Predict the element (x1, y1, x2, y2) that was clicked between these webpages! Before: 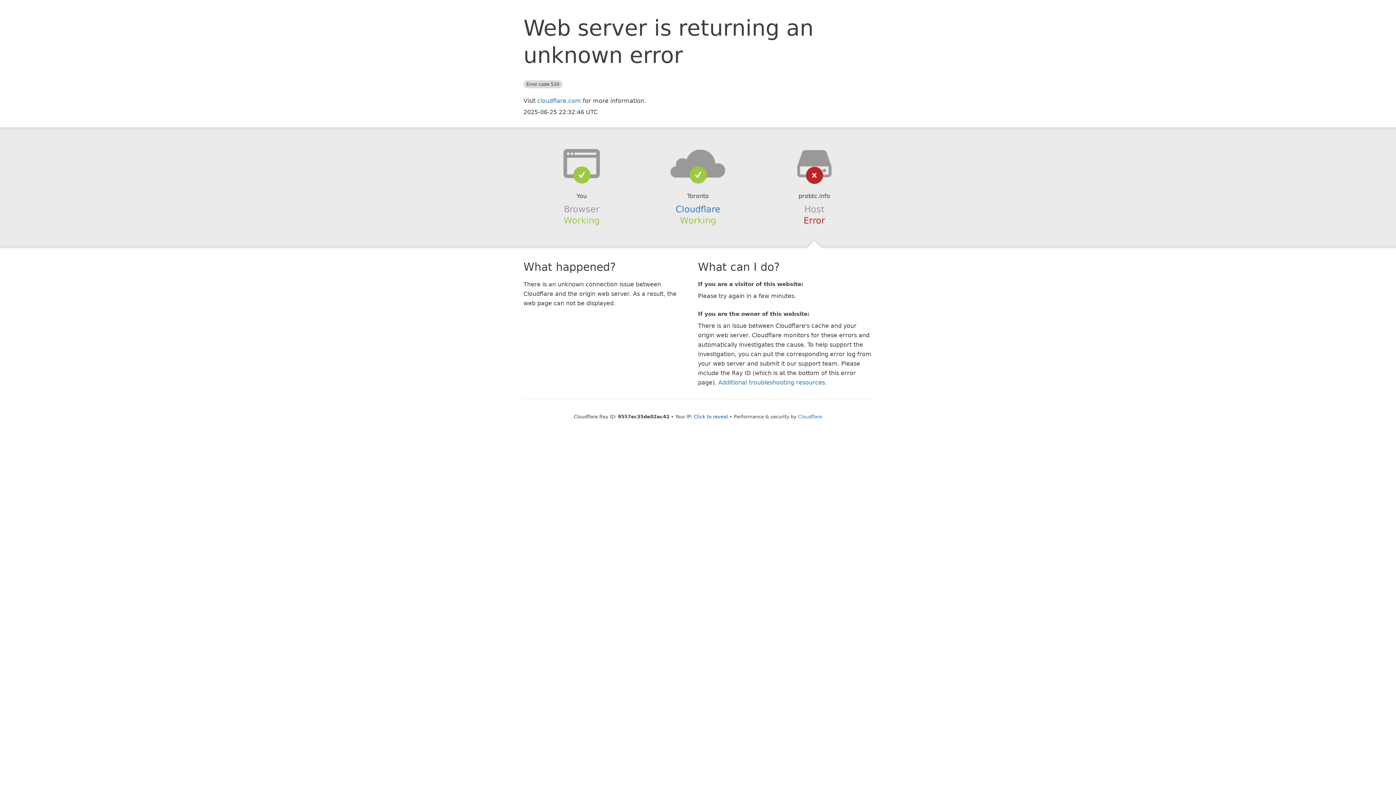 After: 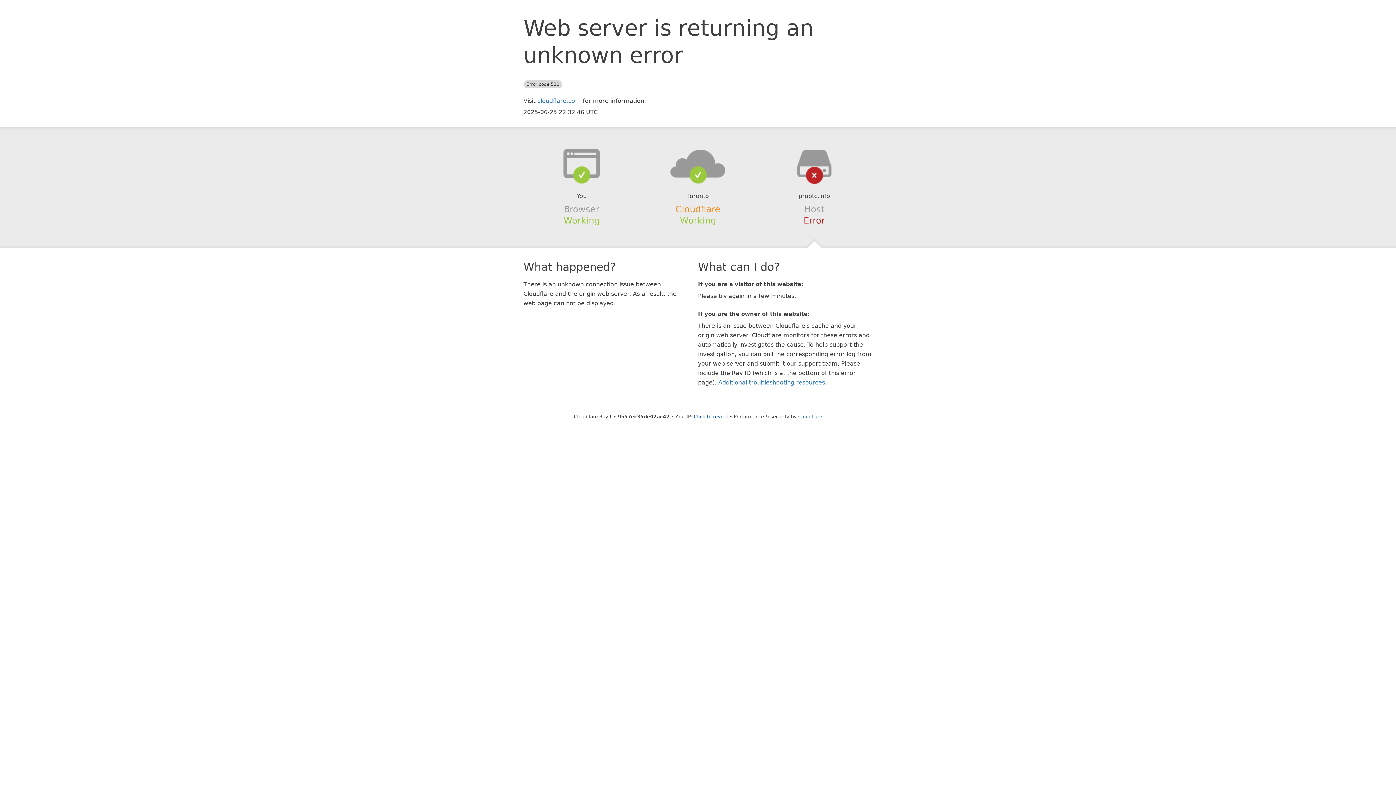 Action: bbox: (675, 204, 720, 214) label: Cloudflare